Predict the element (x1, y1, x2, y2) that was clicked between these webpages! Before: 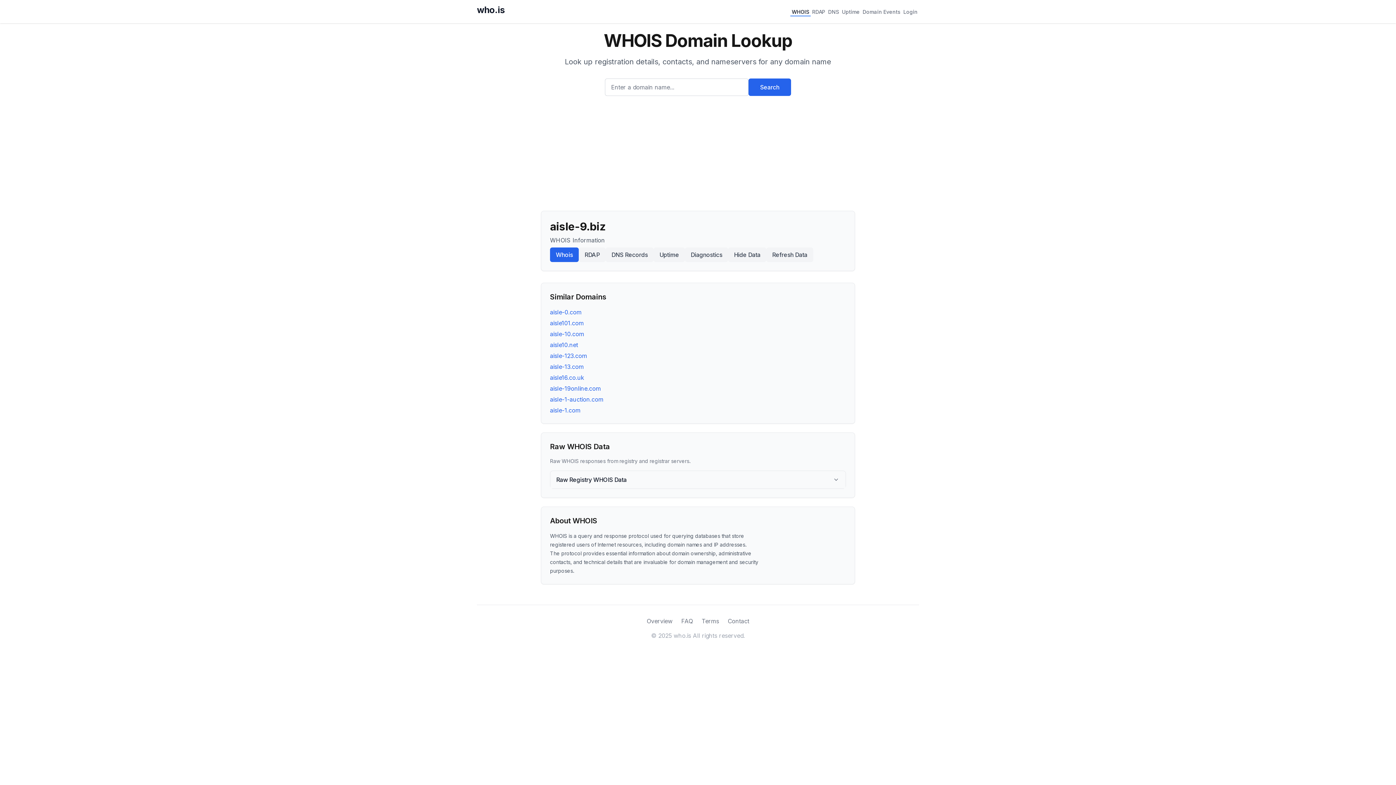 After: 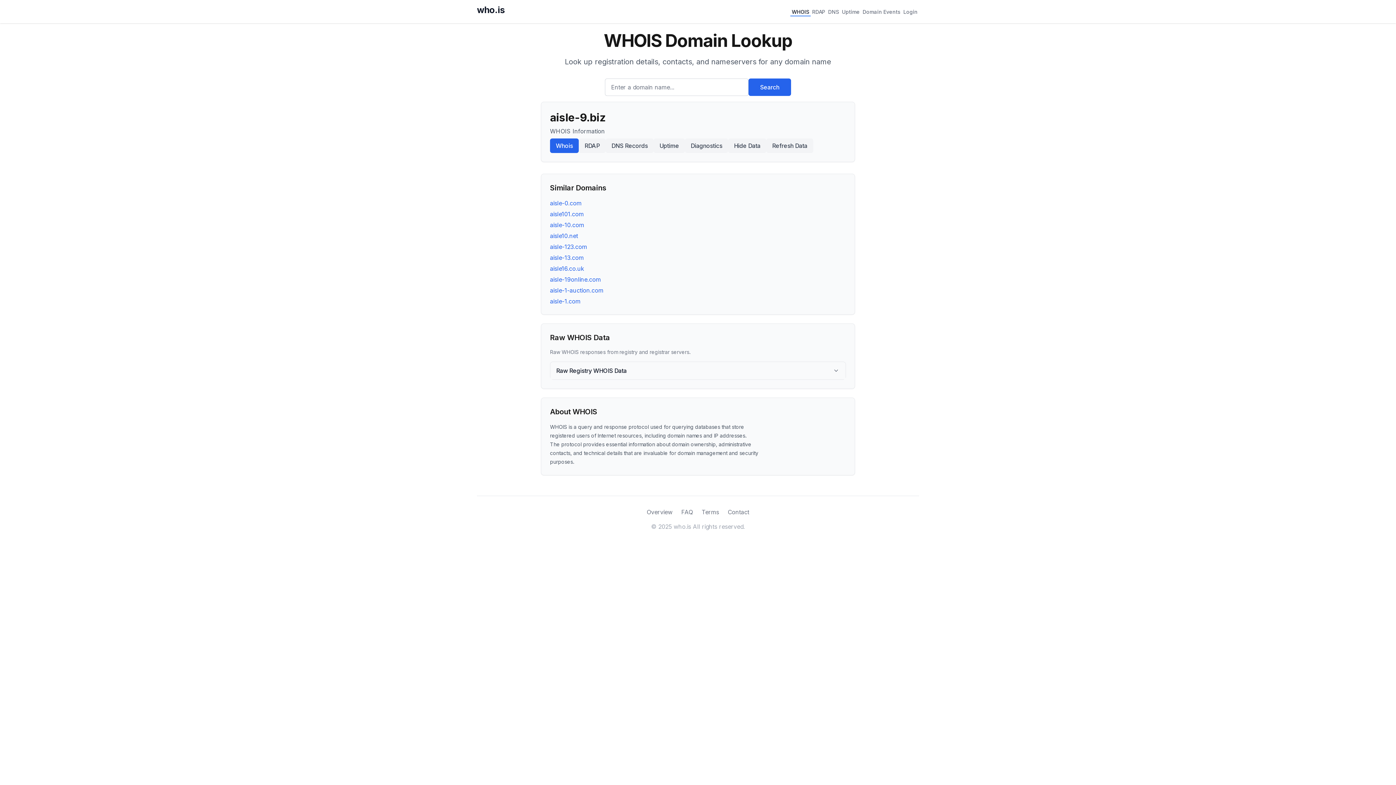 Action: label: Refresh Data bbox: (766, 247, 813, 262)